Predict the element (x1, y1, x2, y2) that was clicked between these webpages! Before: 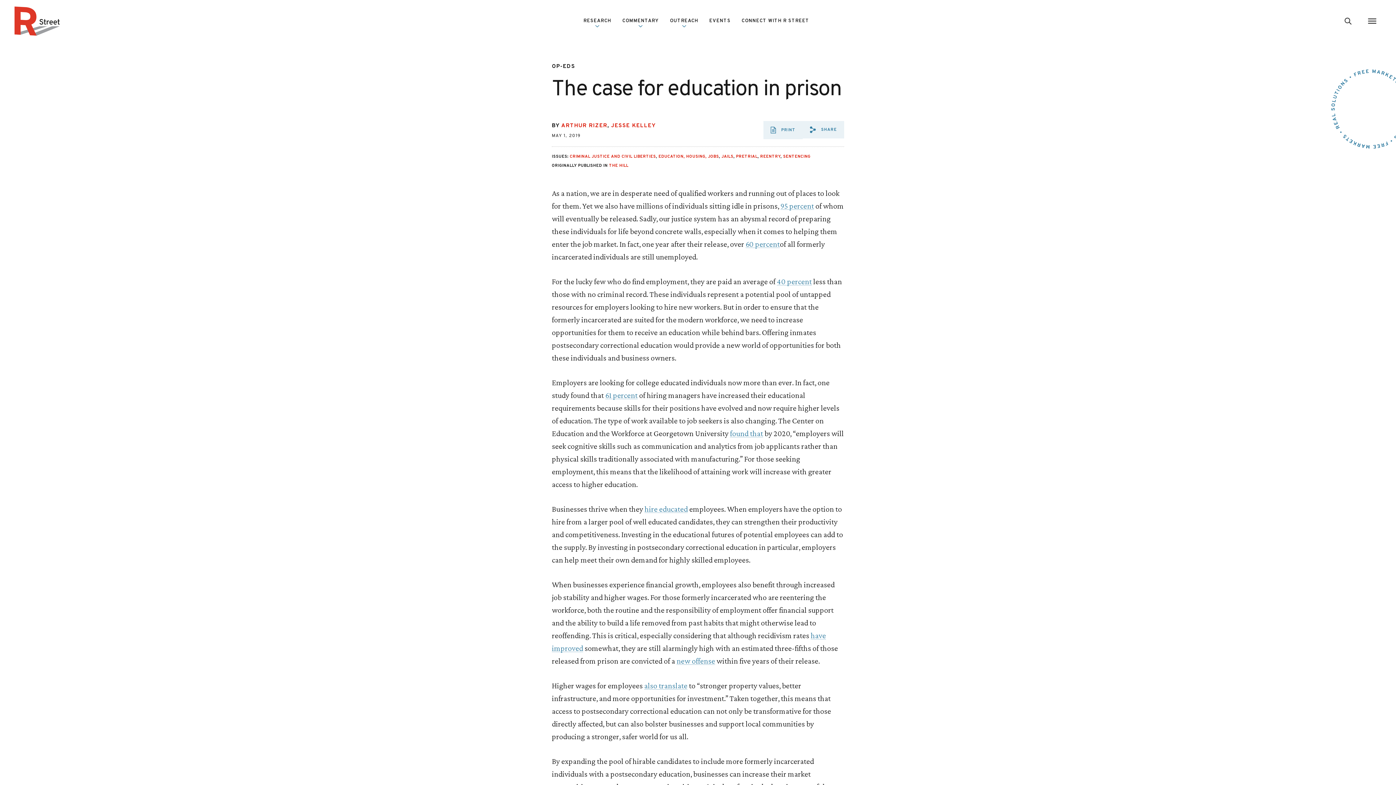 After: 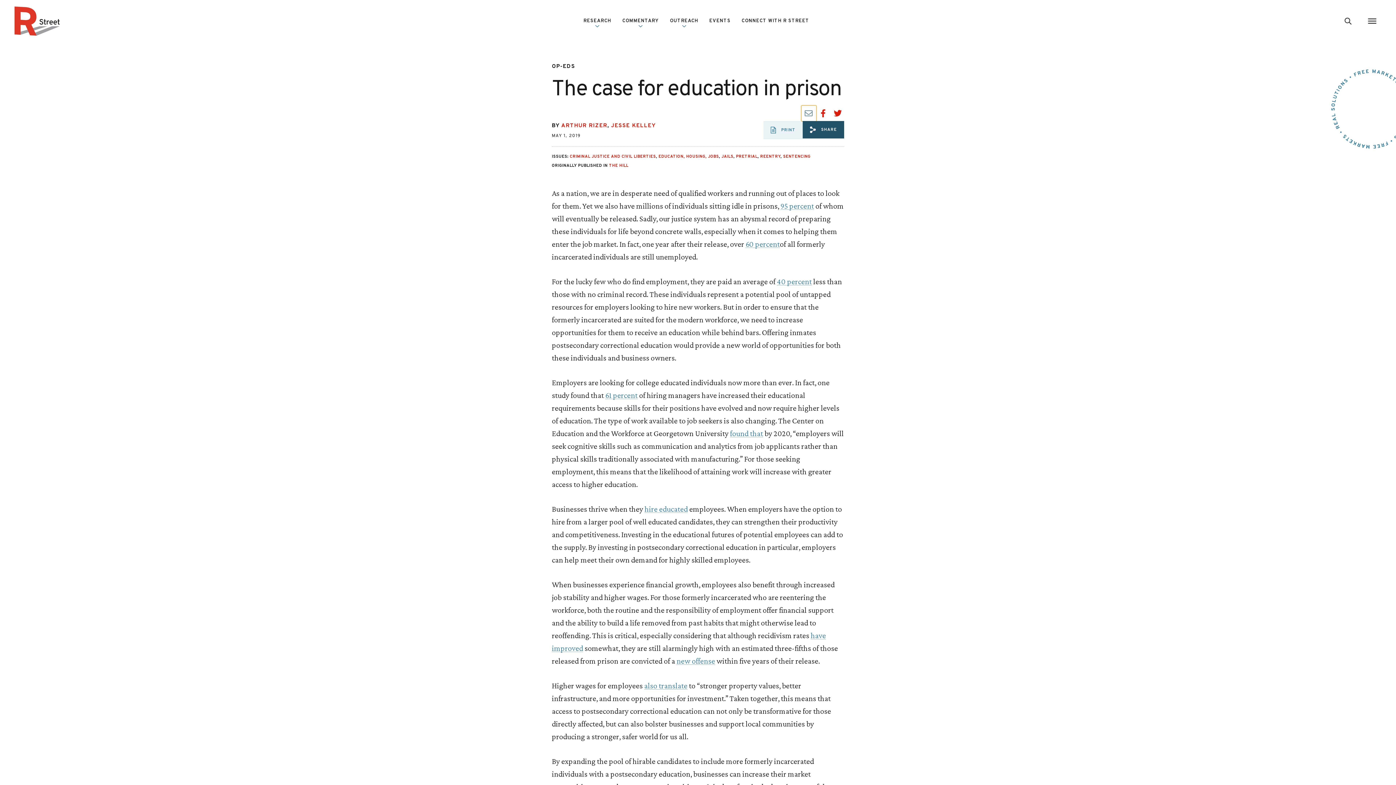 Action: bbox: (803, 121, 844, 138) label:  SHARE